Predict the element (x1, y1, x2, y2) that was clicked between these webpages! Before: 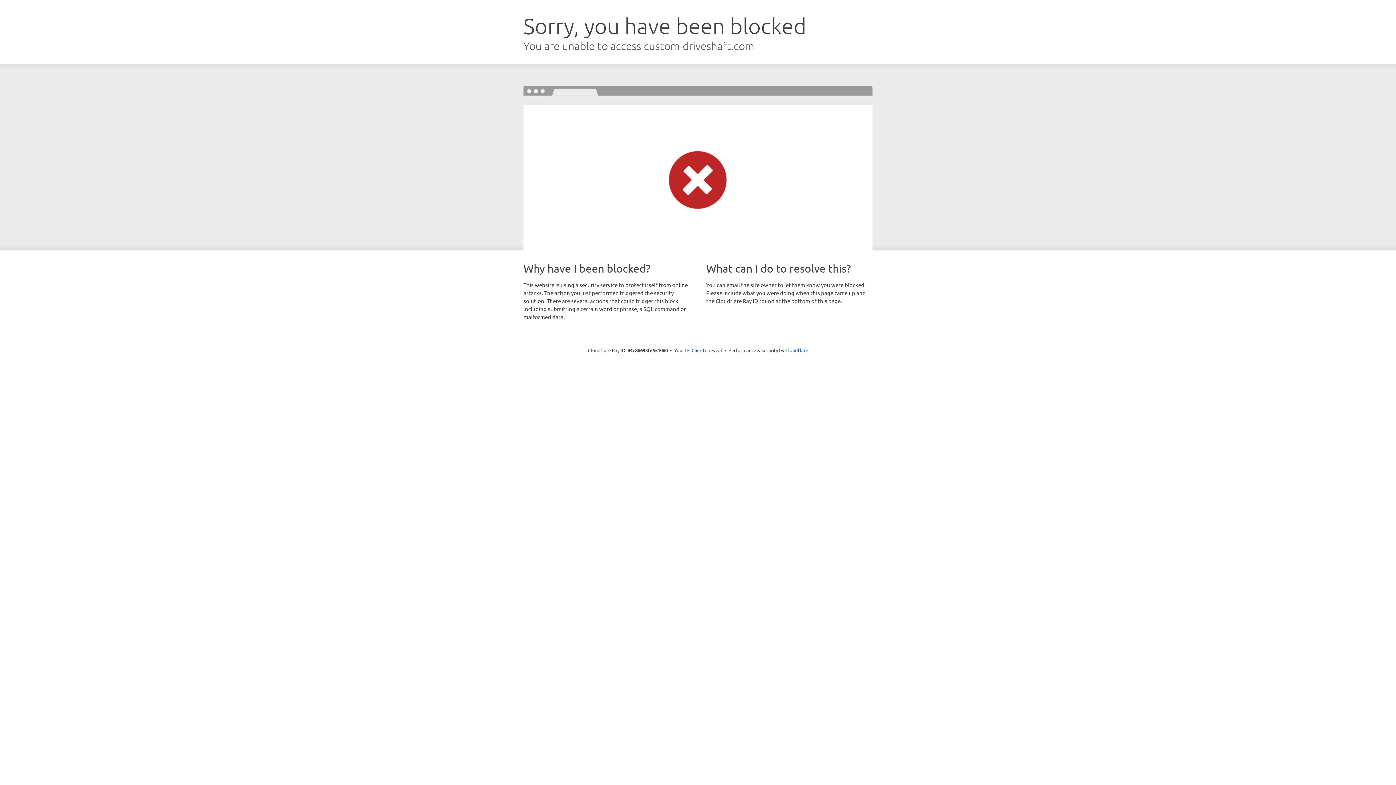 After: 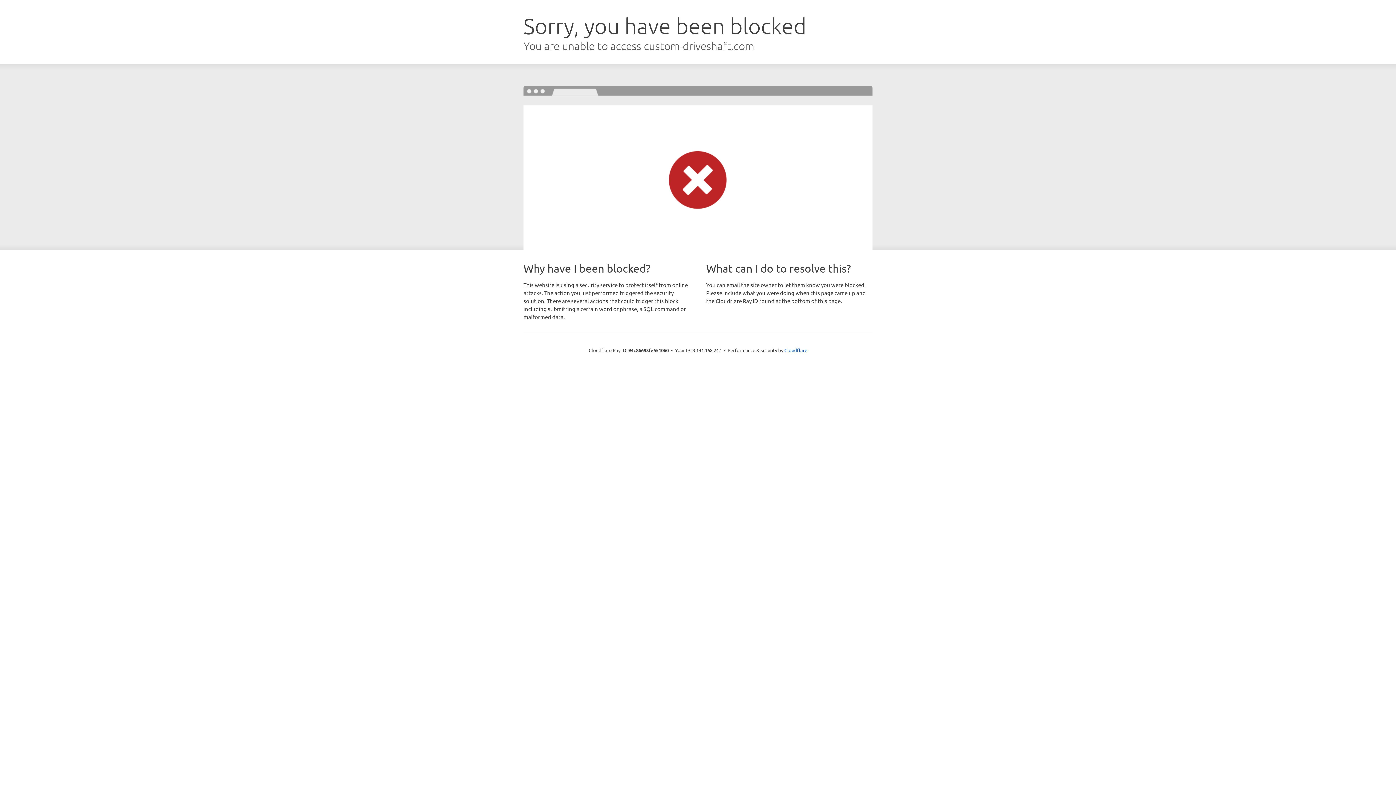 Action: bbox: (691, 346, 722, 353) label: Click to reveal